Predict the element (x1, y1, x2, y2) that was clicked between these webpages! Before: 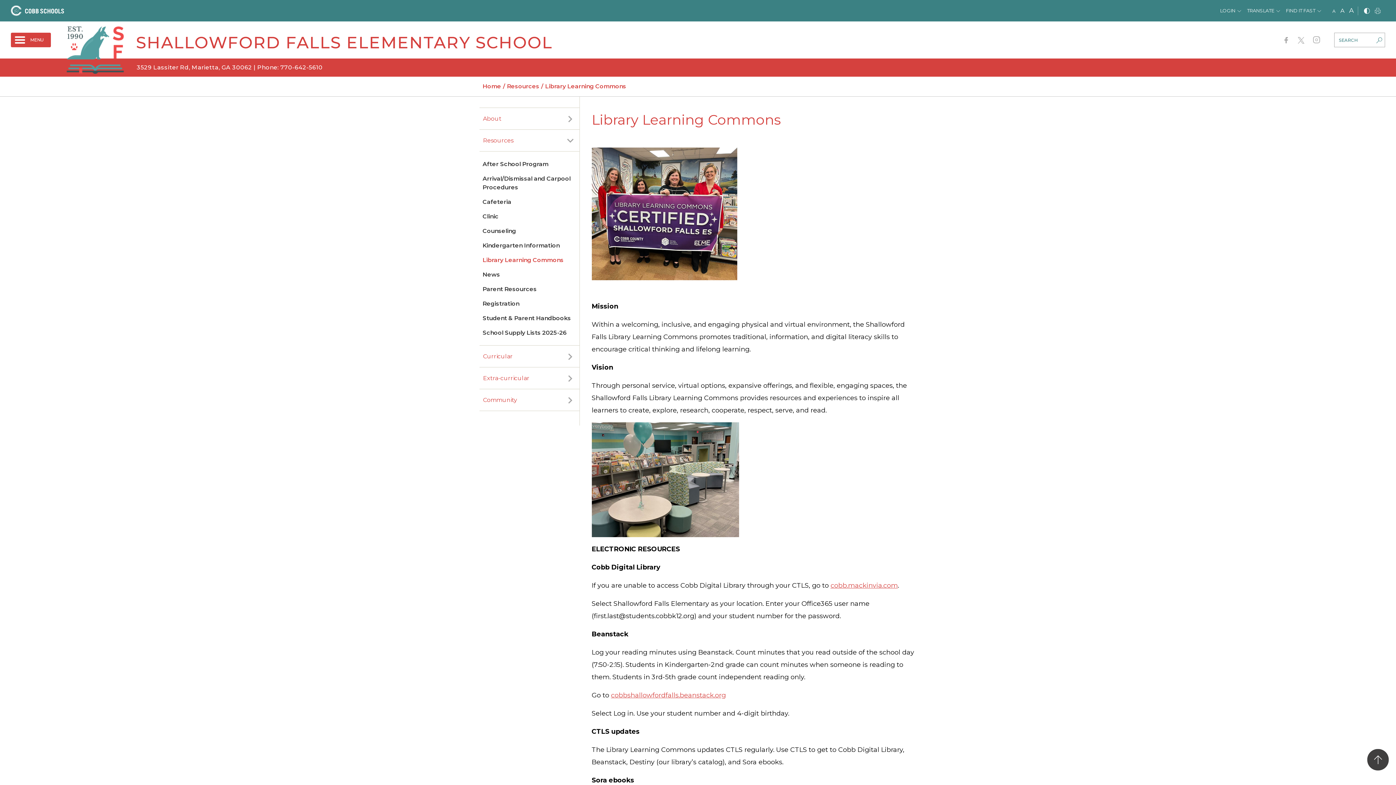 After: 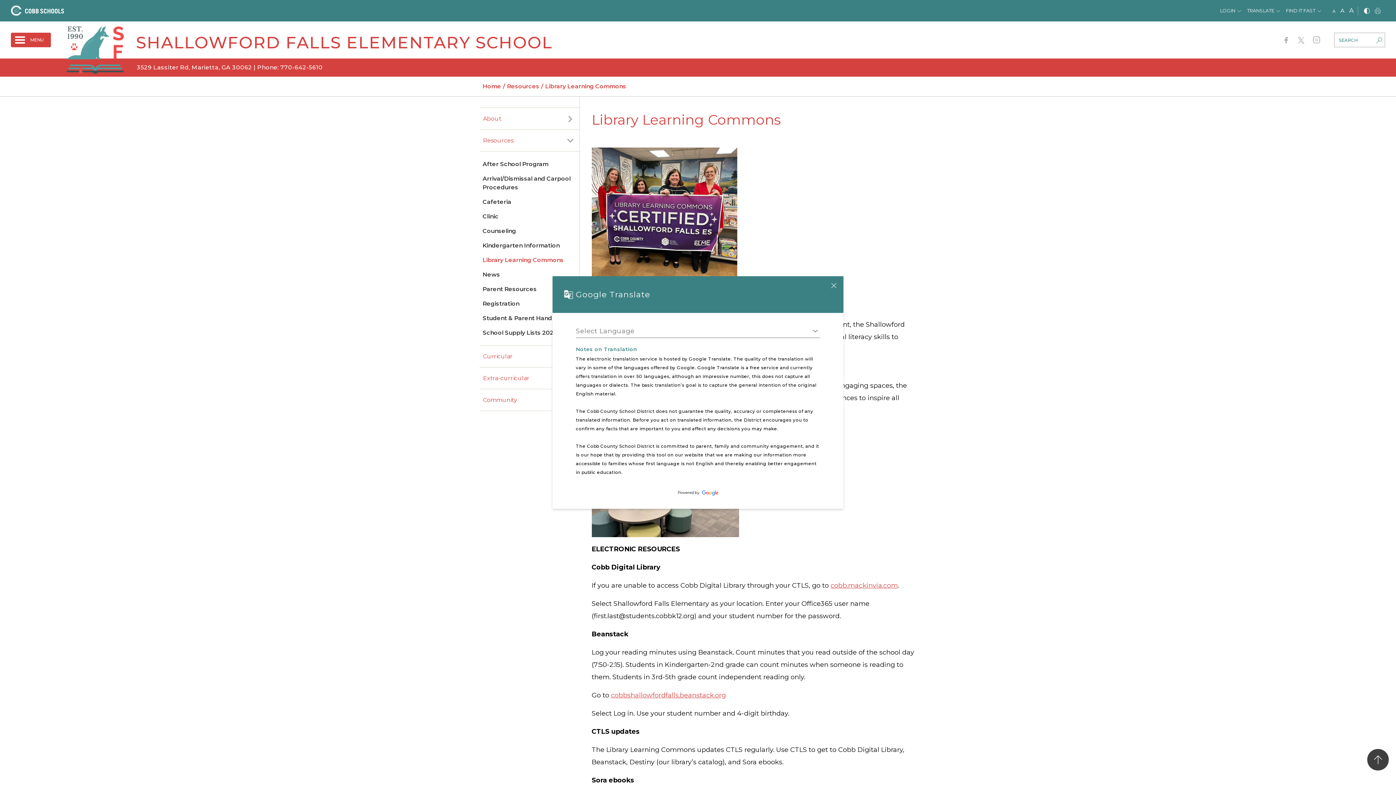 Action: label: TRANSLATE bbox: (1244, 0, 1283, 21)